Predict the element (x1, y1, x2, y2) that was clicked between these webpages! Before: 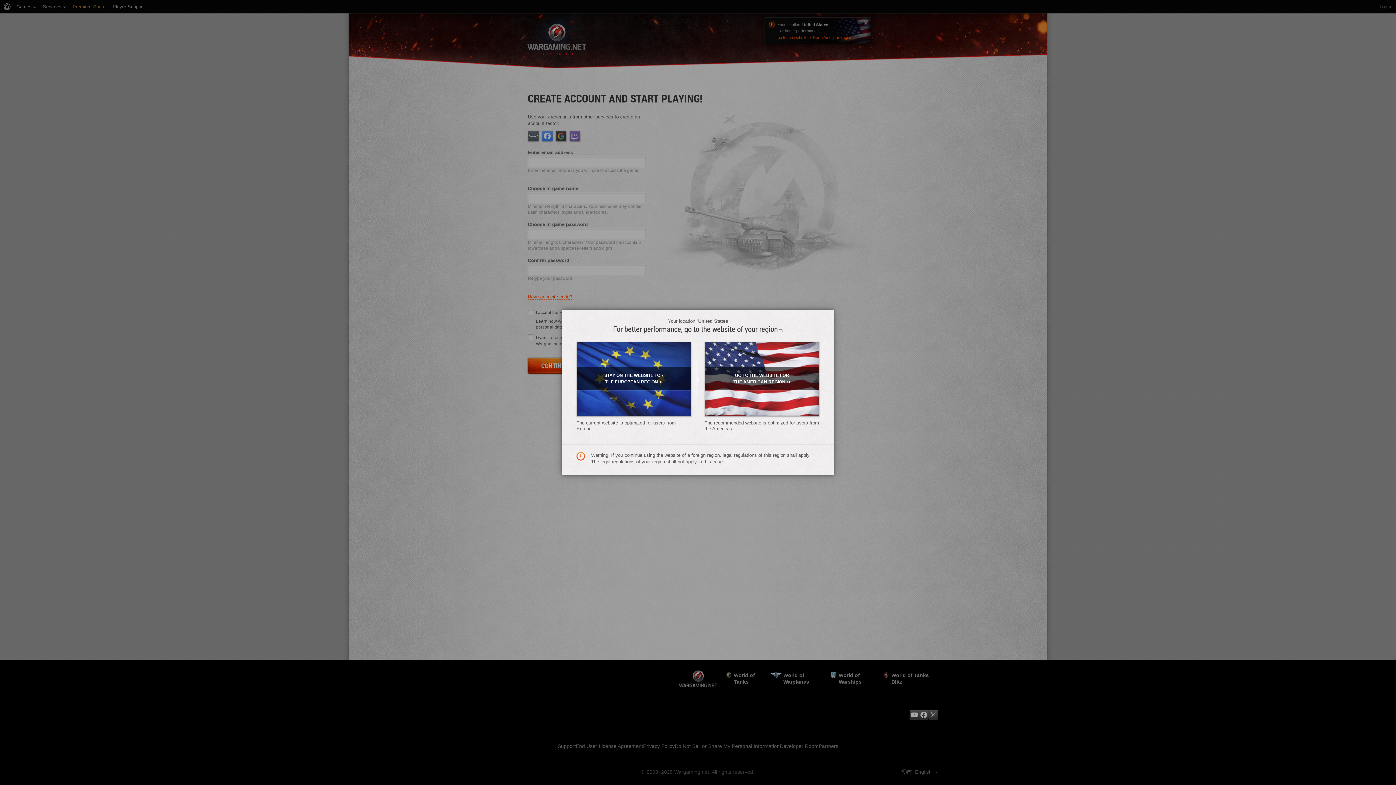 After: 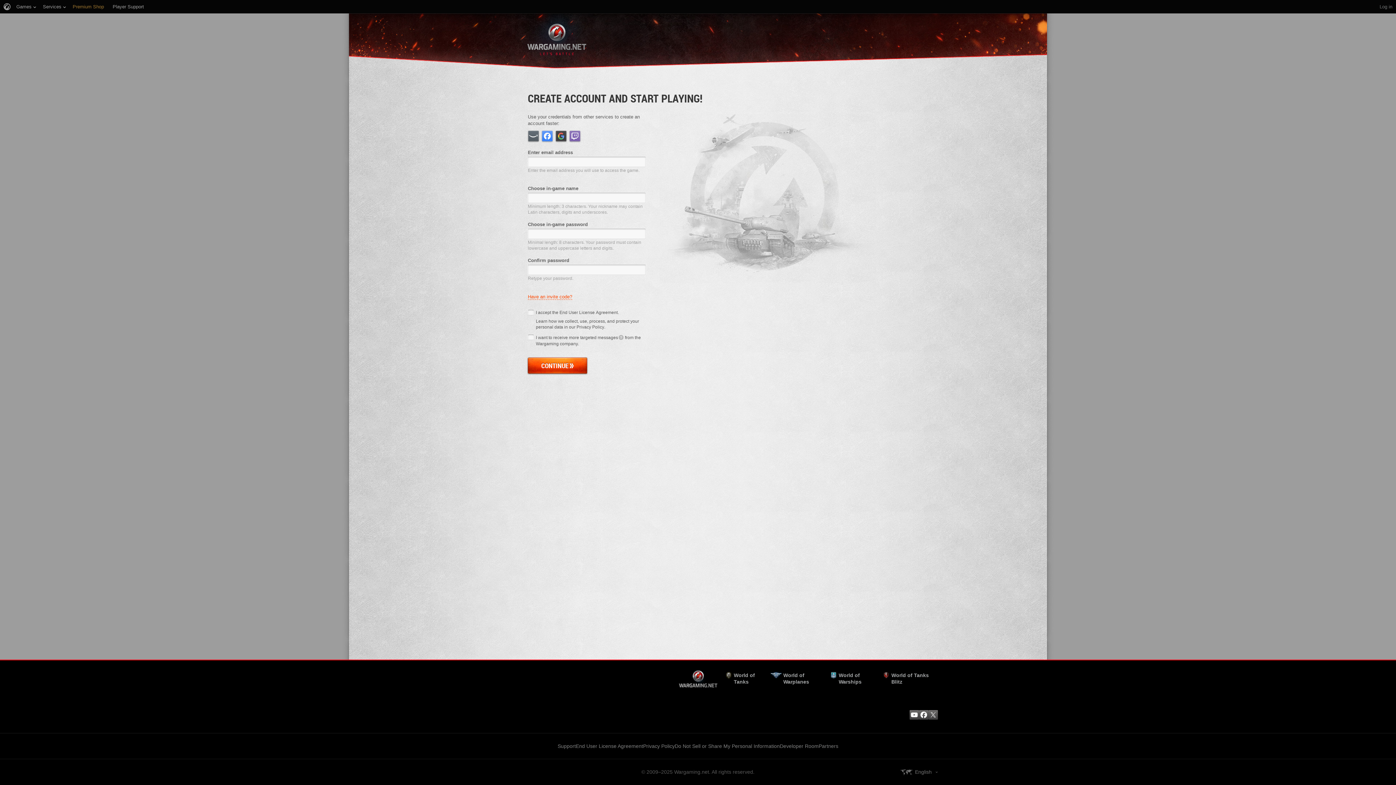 Action: bbox: (704, 341, 819, 416) label: GO TO THE WEBSITE FOR THE AMERICAN REGION»